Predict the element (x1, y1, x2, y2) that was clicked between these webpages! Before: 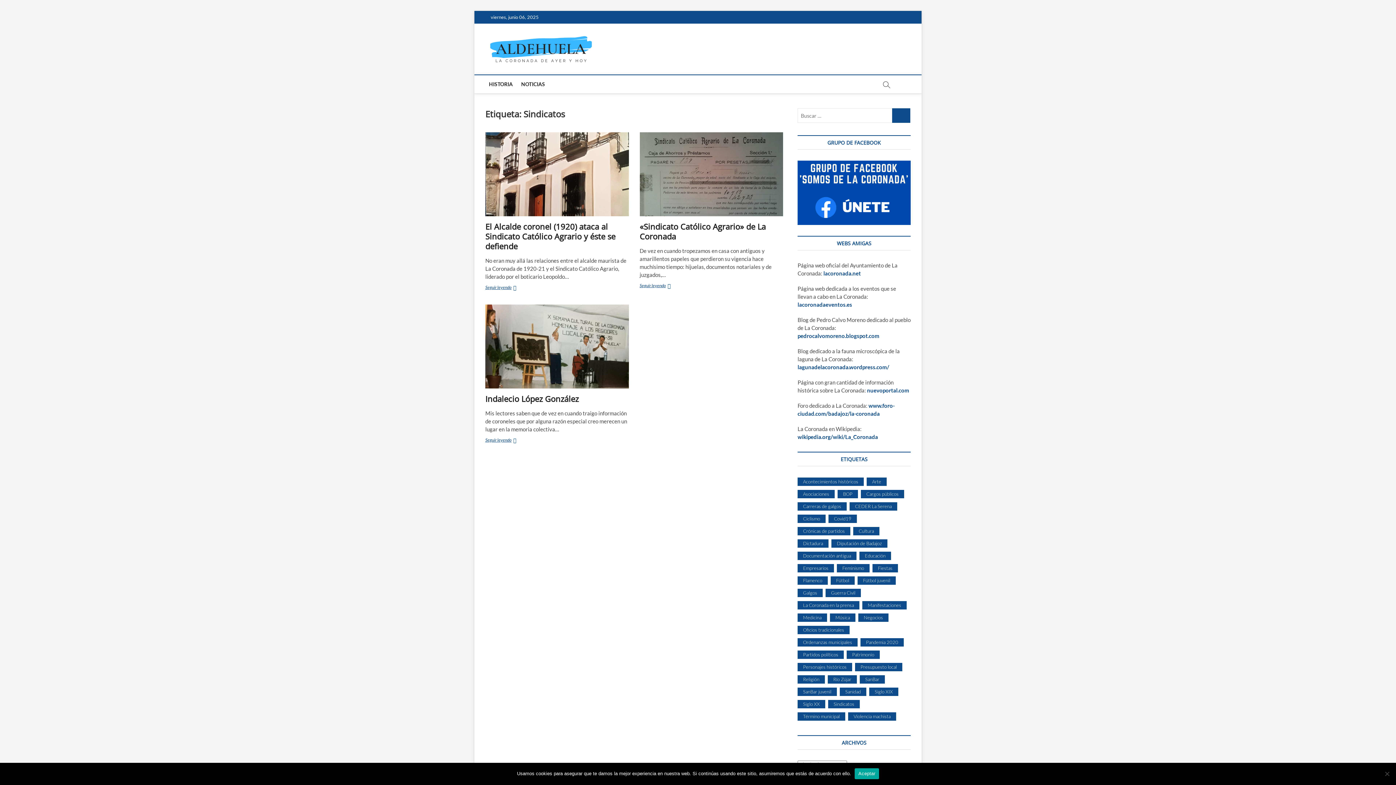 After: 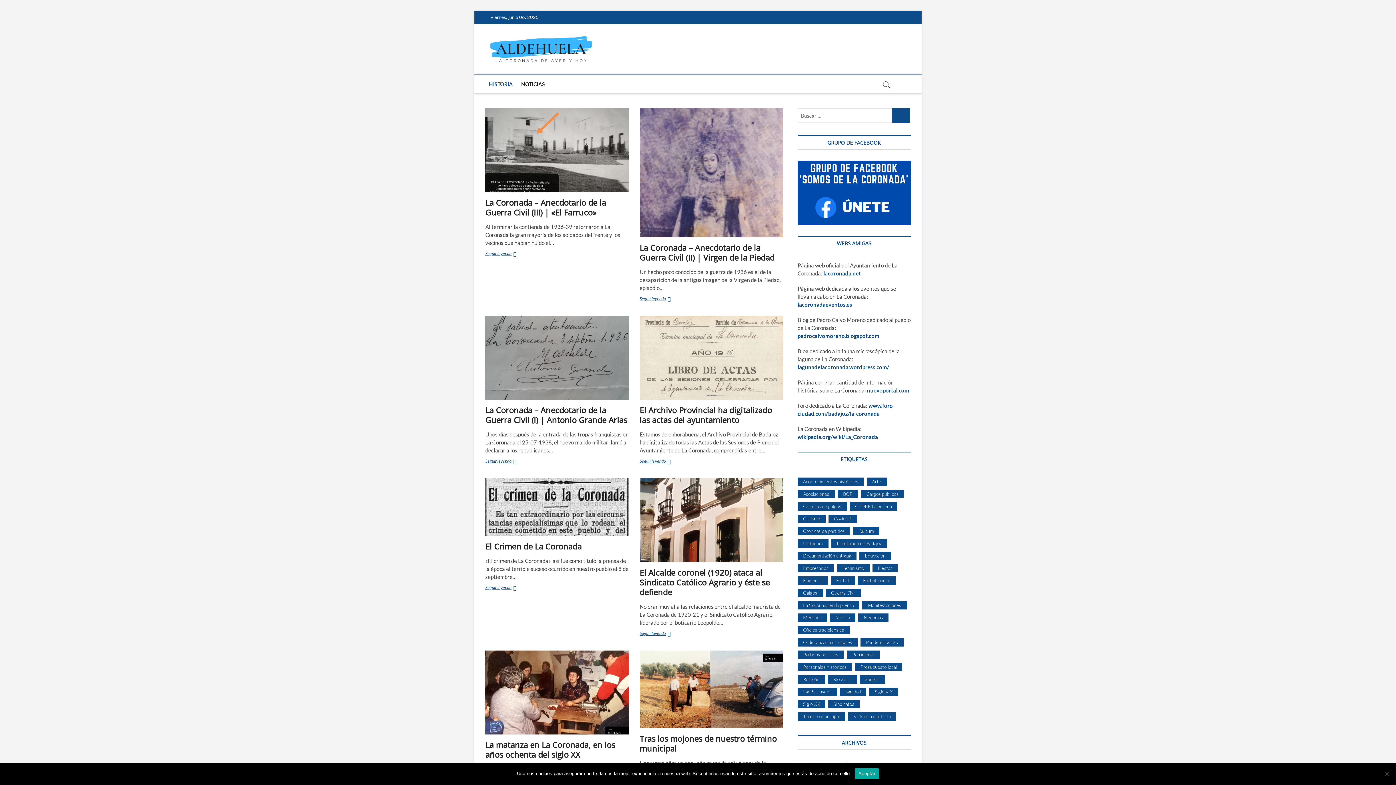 Action: bbox: (485, 75, 516, 93) label: HISTORIA